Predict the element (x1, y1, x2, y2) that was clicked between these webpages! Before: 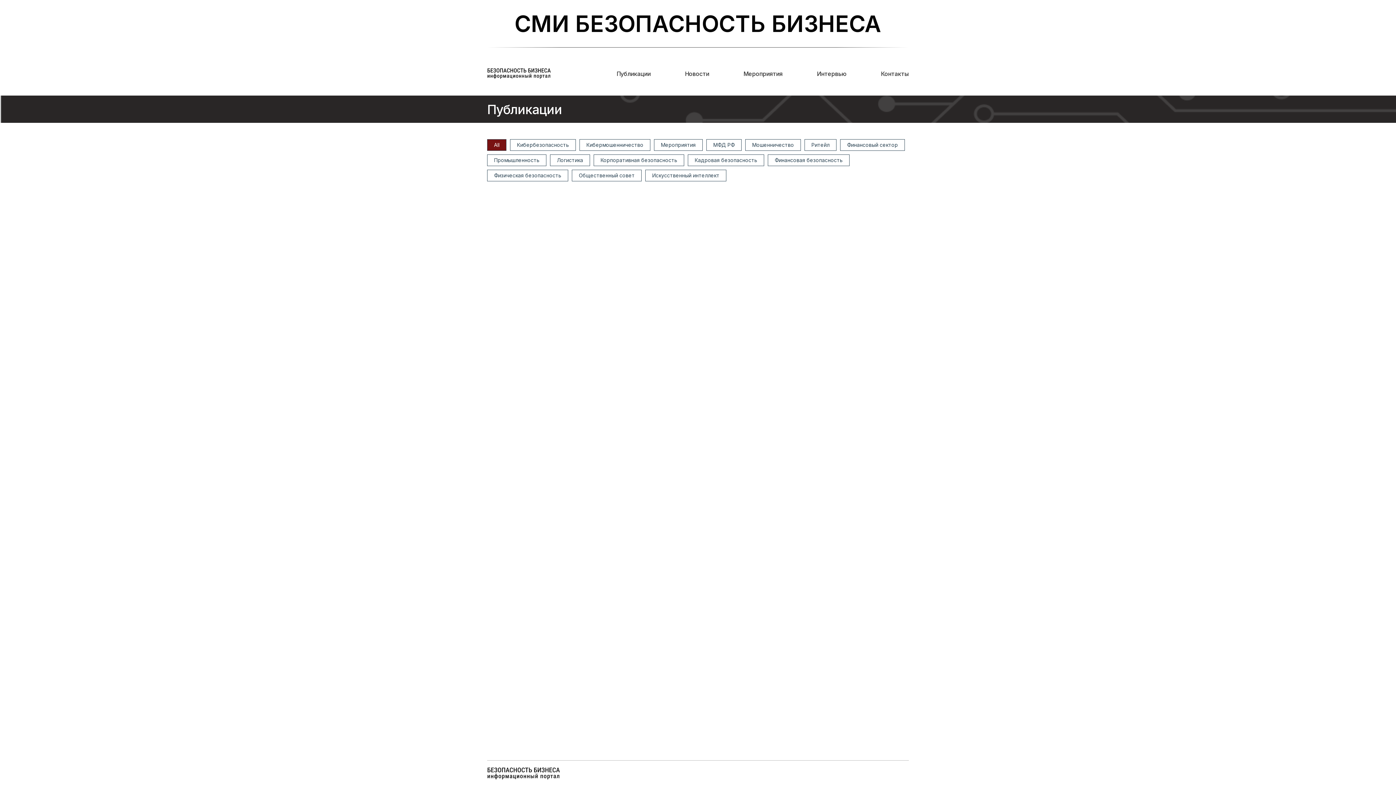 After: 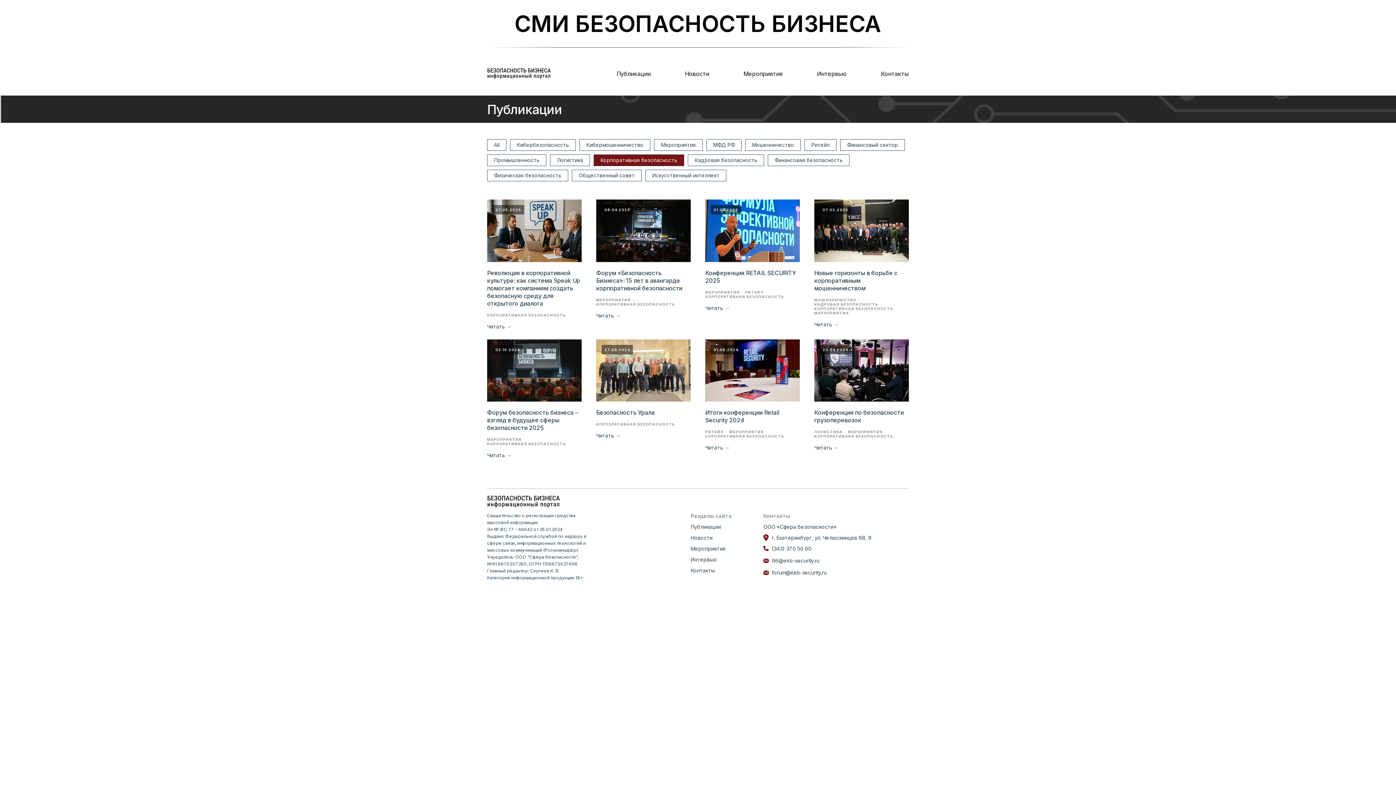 Action: label: Корпоративная безопасность bbox: (594, 154, 684, 165)